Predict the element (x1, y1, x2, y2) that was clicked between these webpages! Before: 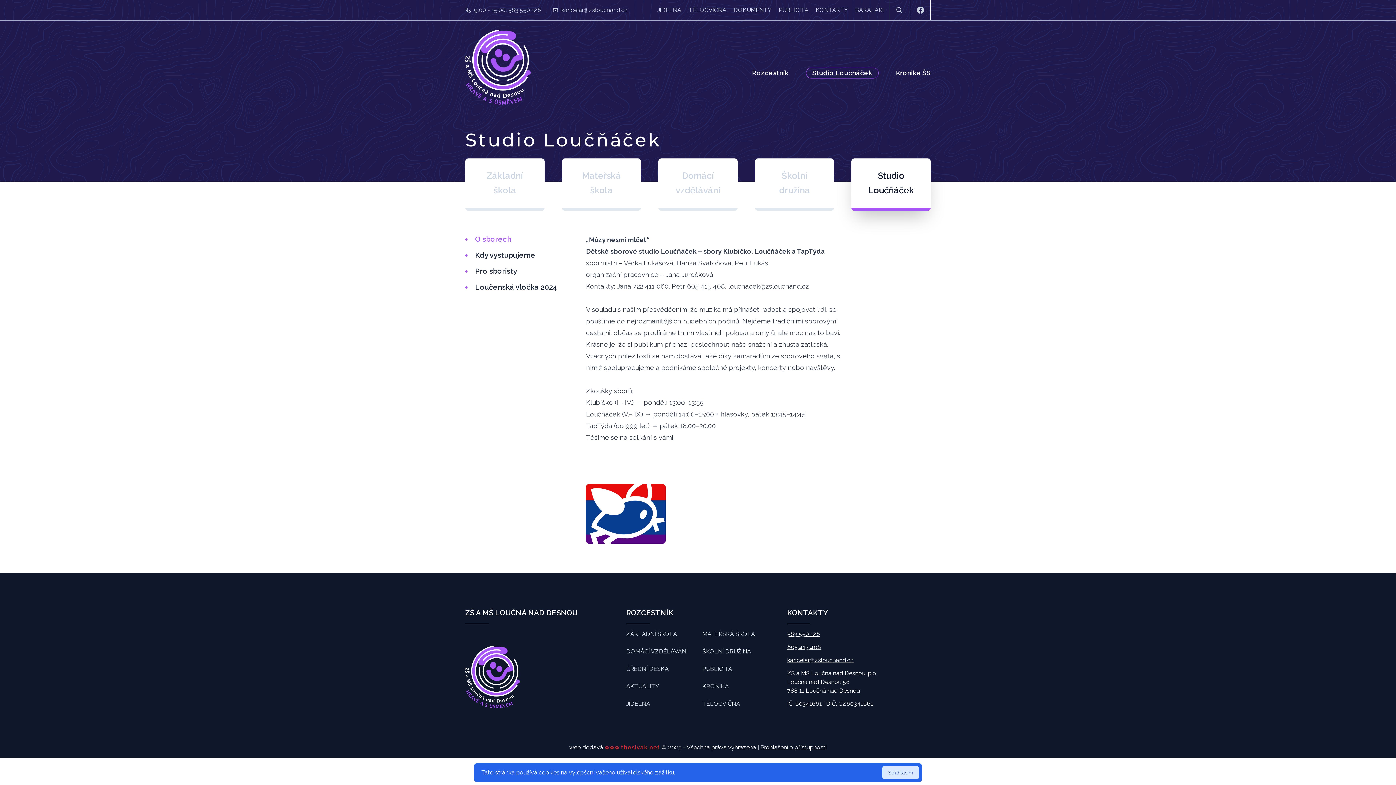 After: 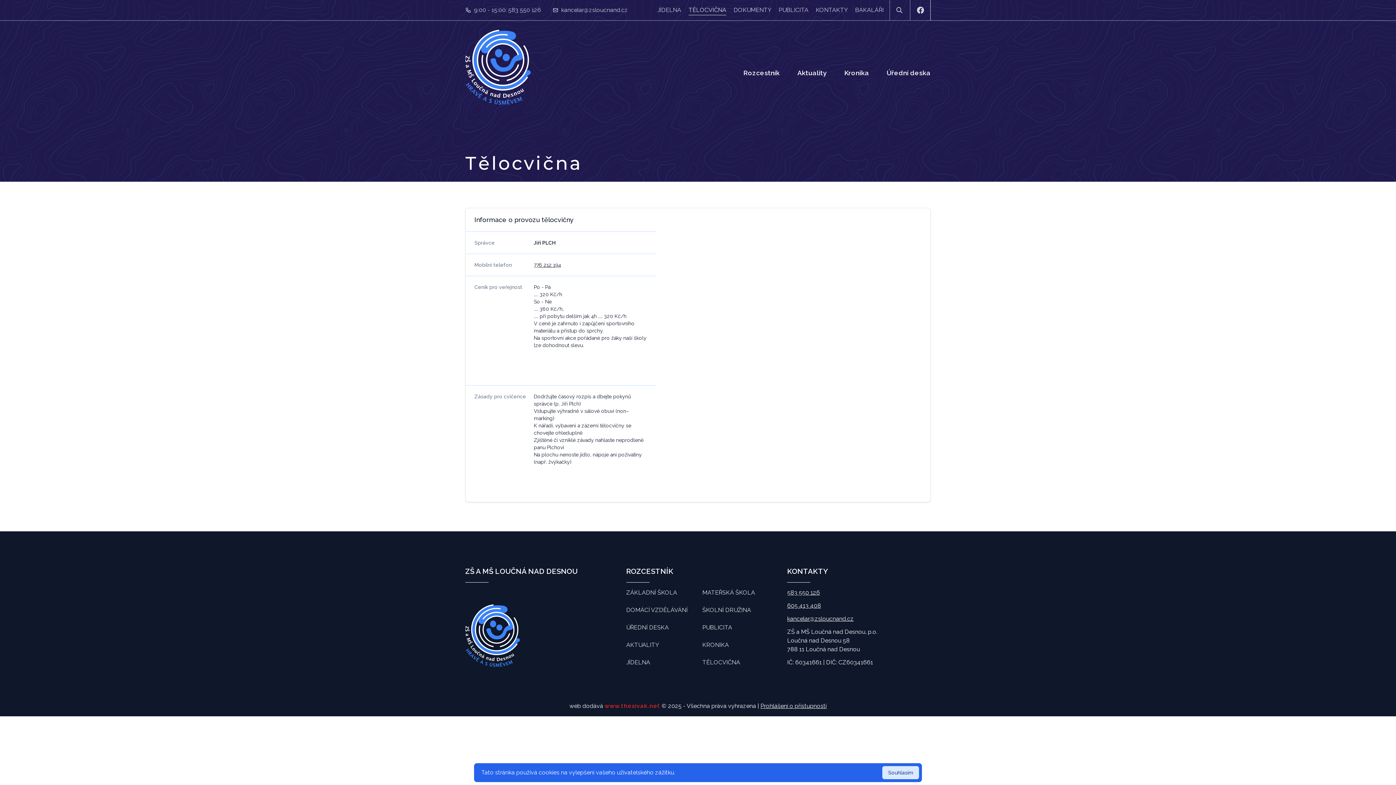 Action: bbox: (688, 6, 726, 13) label: TĚLOCVIČNA